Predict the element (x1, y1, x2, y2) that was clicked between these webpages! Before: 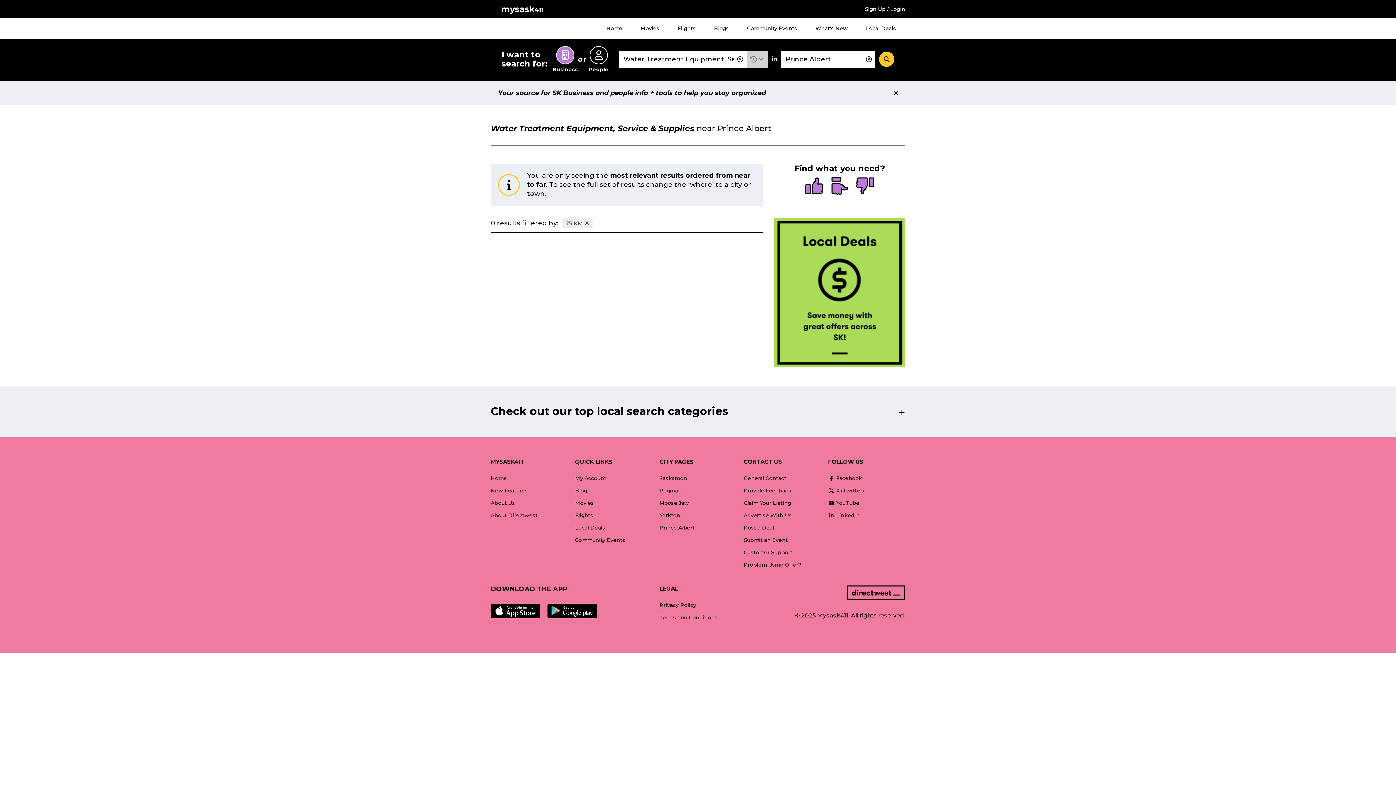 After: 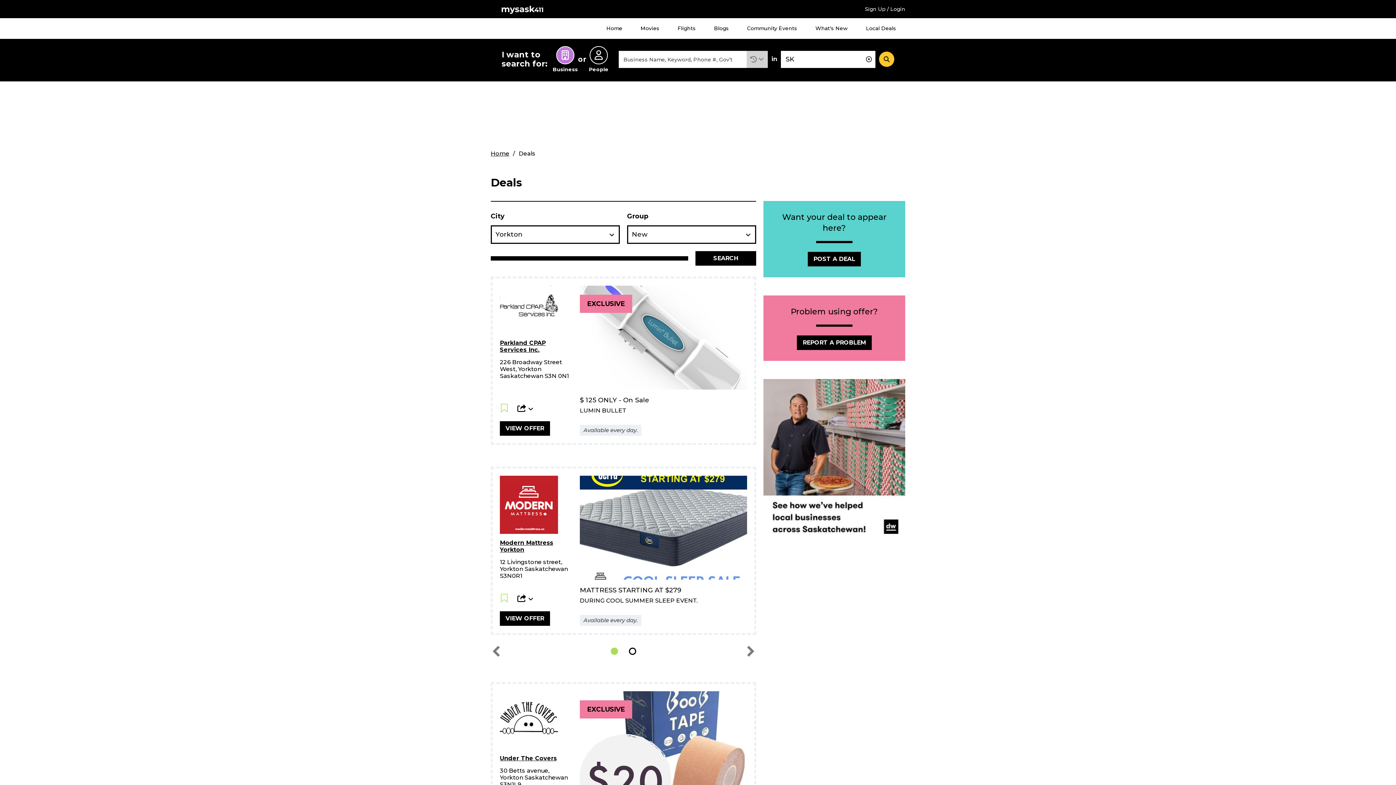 Action: bbox: (575, 521, 605, 534) label: Local Deals